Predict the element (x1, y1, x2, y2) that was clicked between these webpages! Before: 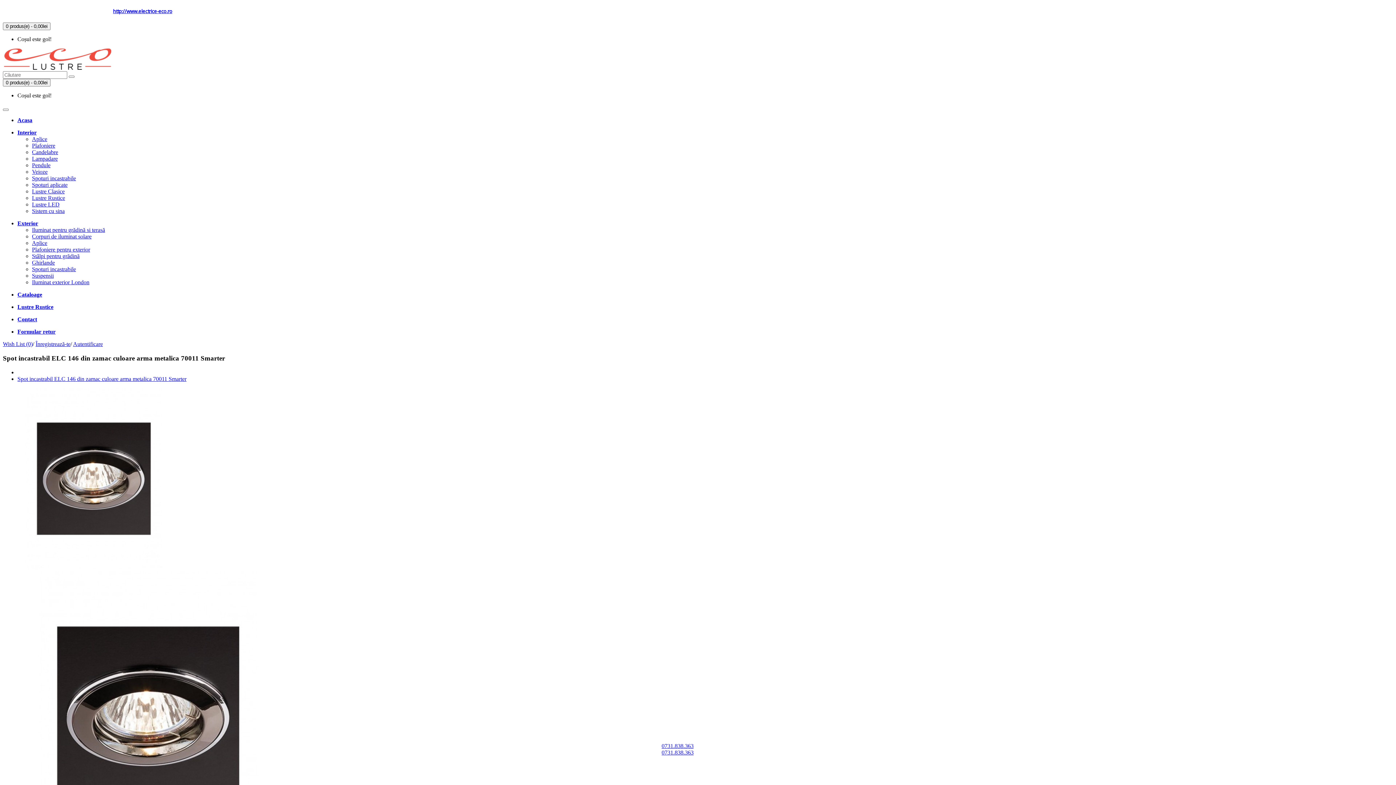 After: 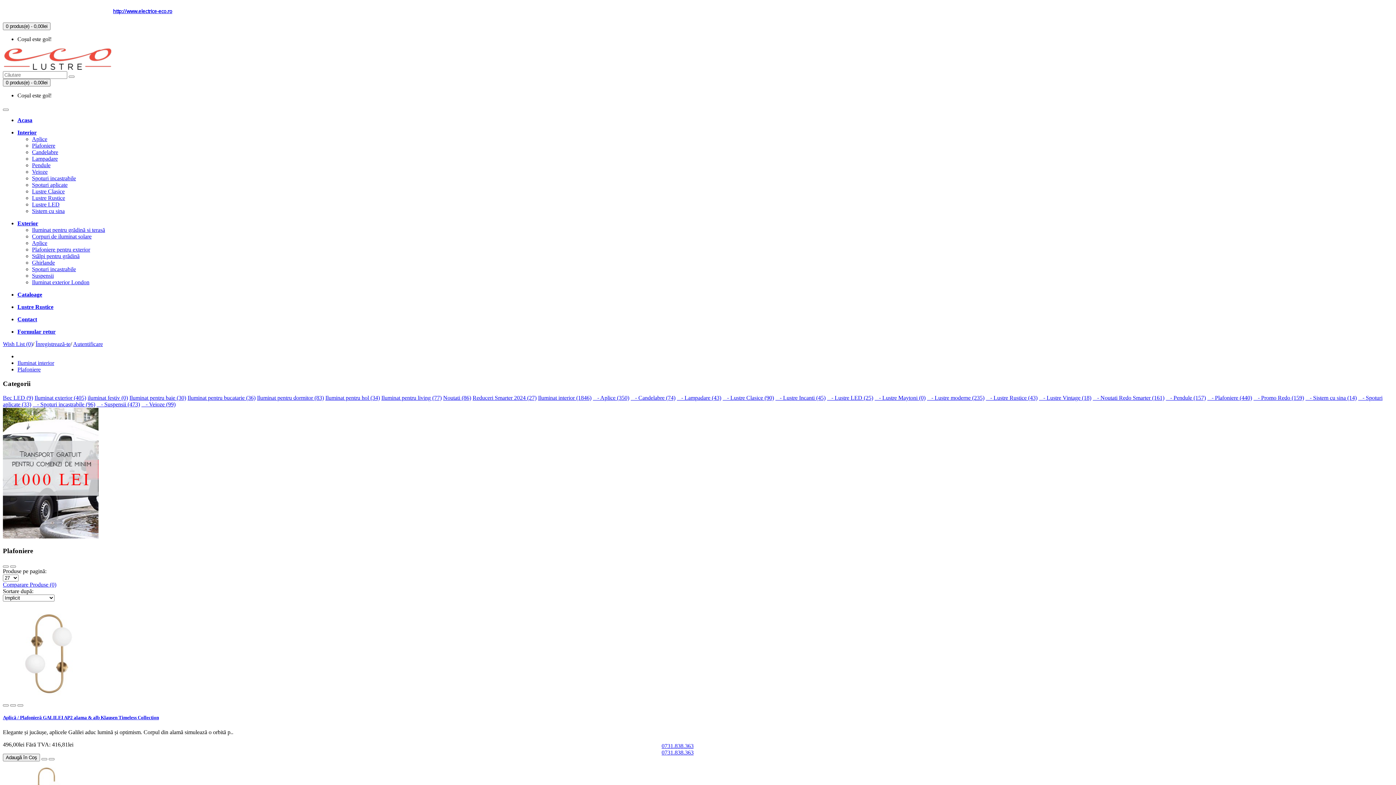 Action: bbox: (32, 142, 55, 148) label: Plafoniere